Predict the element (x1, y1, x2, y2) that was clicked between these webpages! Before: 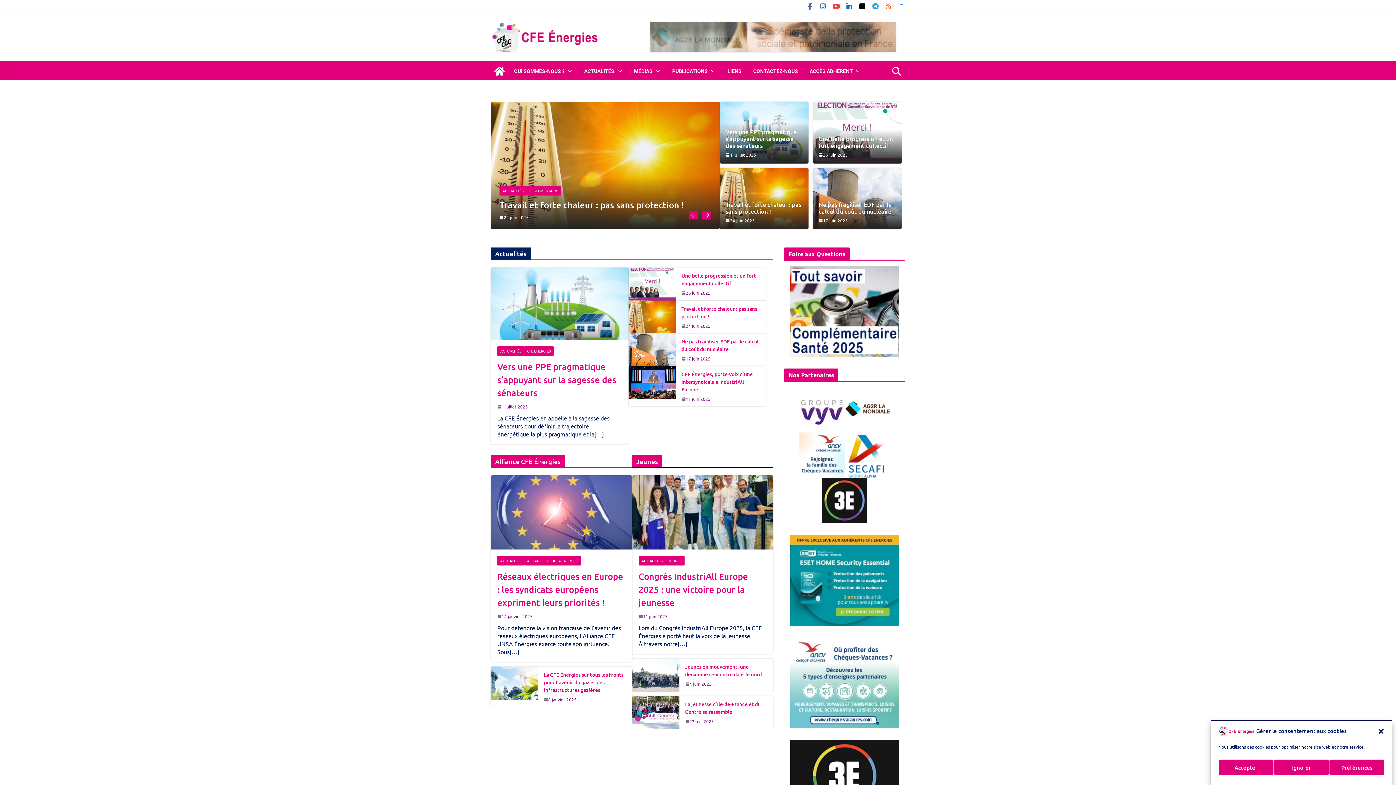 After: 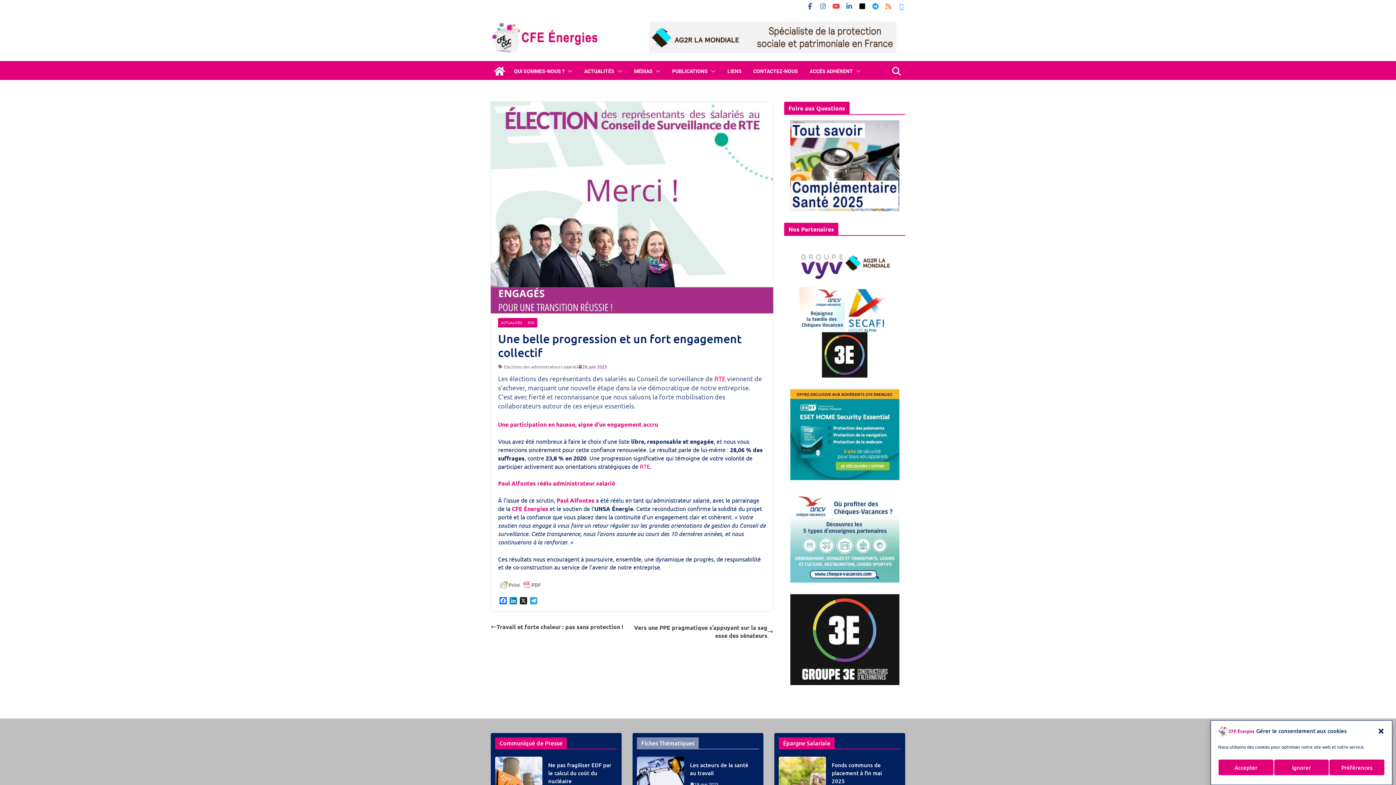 Action: label: 26 juin 2025 bbox: (818, 151, 848, 157)